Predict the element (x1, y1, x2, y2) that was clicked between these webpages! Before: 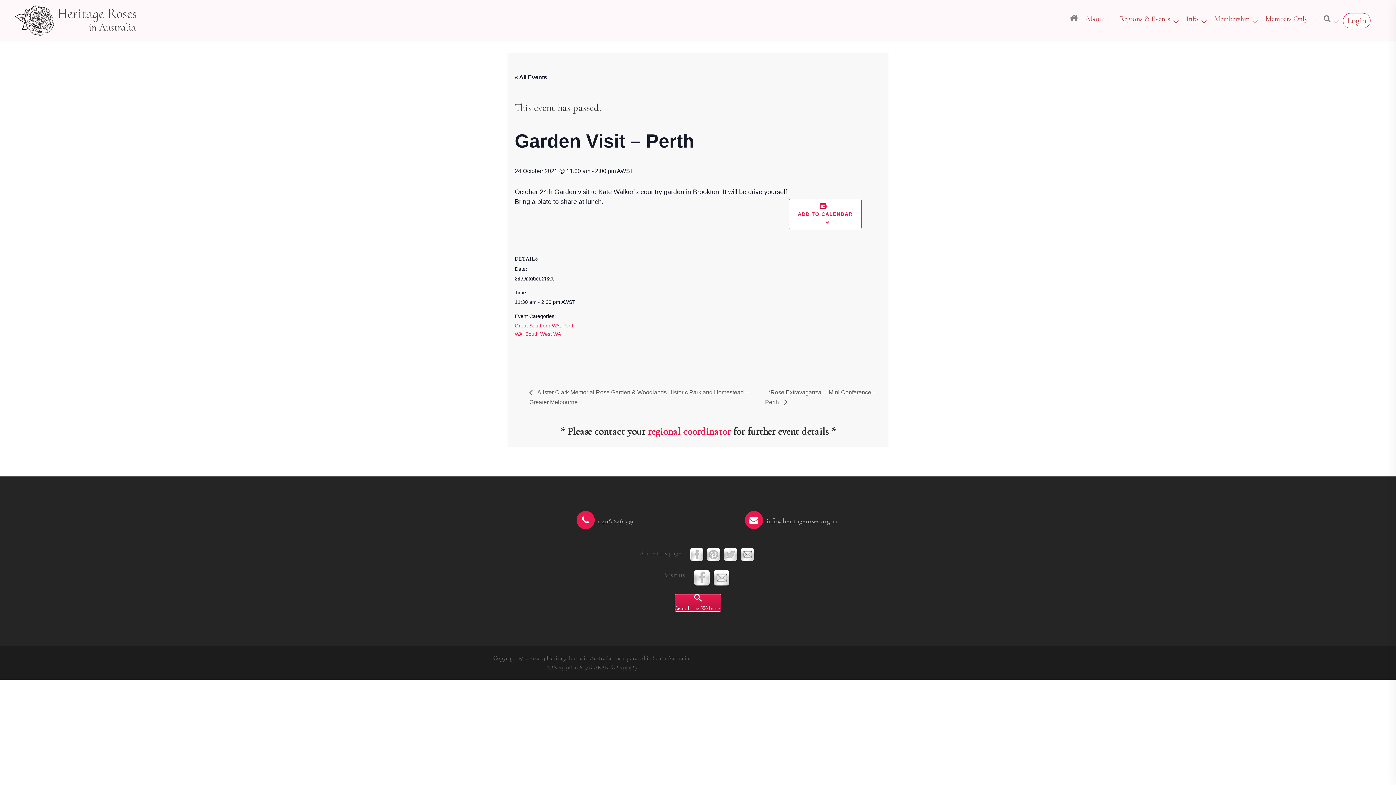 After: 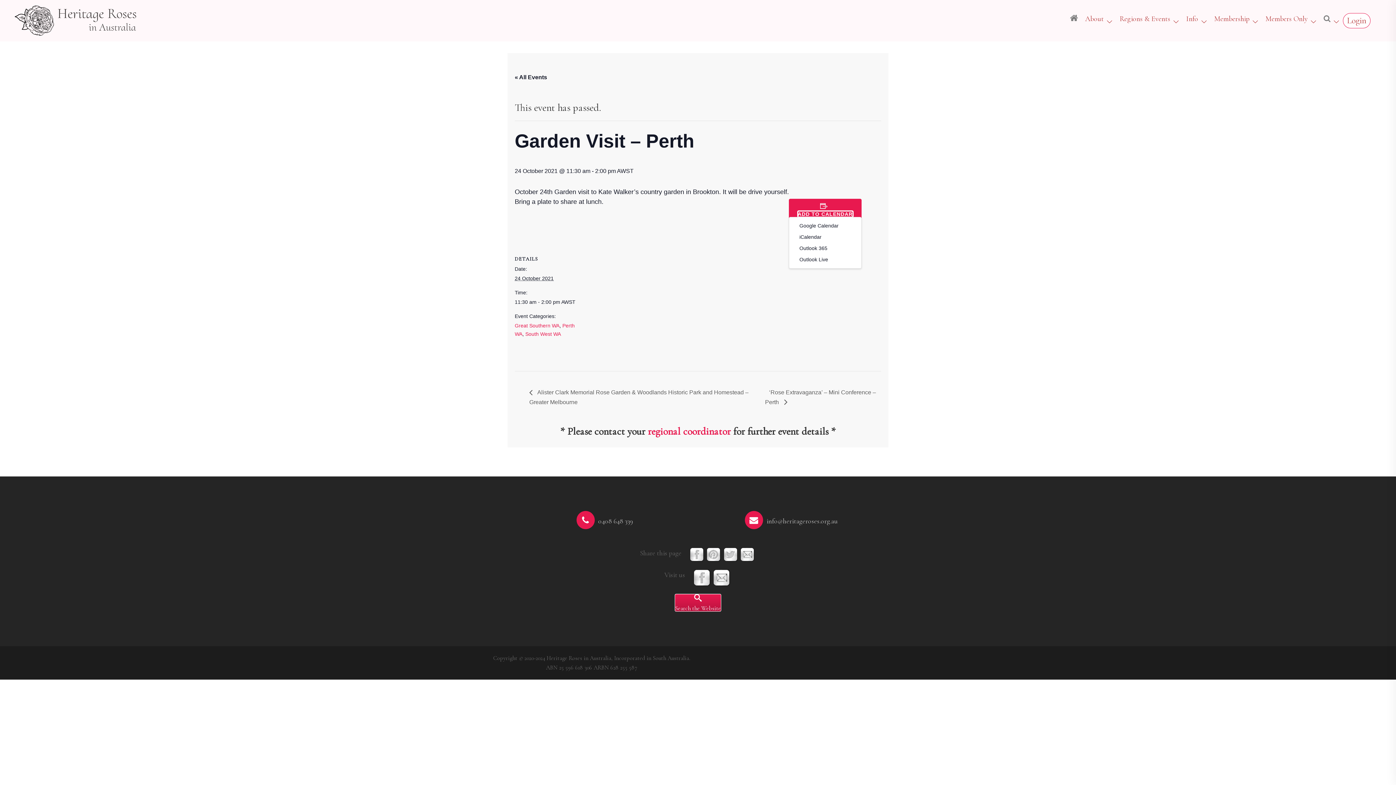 Action: label: ADD TO CALENDAR bbox: (798, 211, 852, 217)